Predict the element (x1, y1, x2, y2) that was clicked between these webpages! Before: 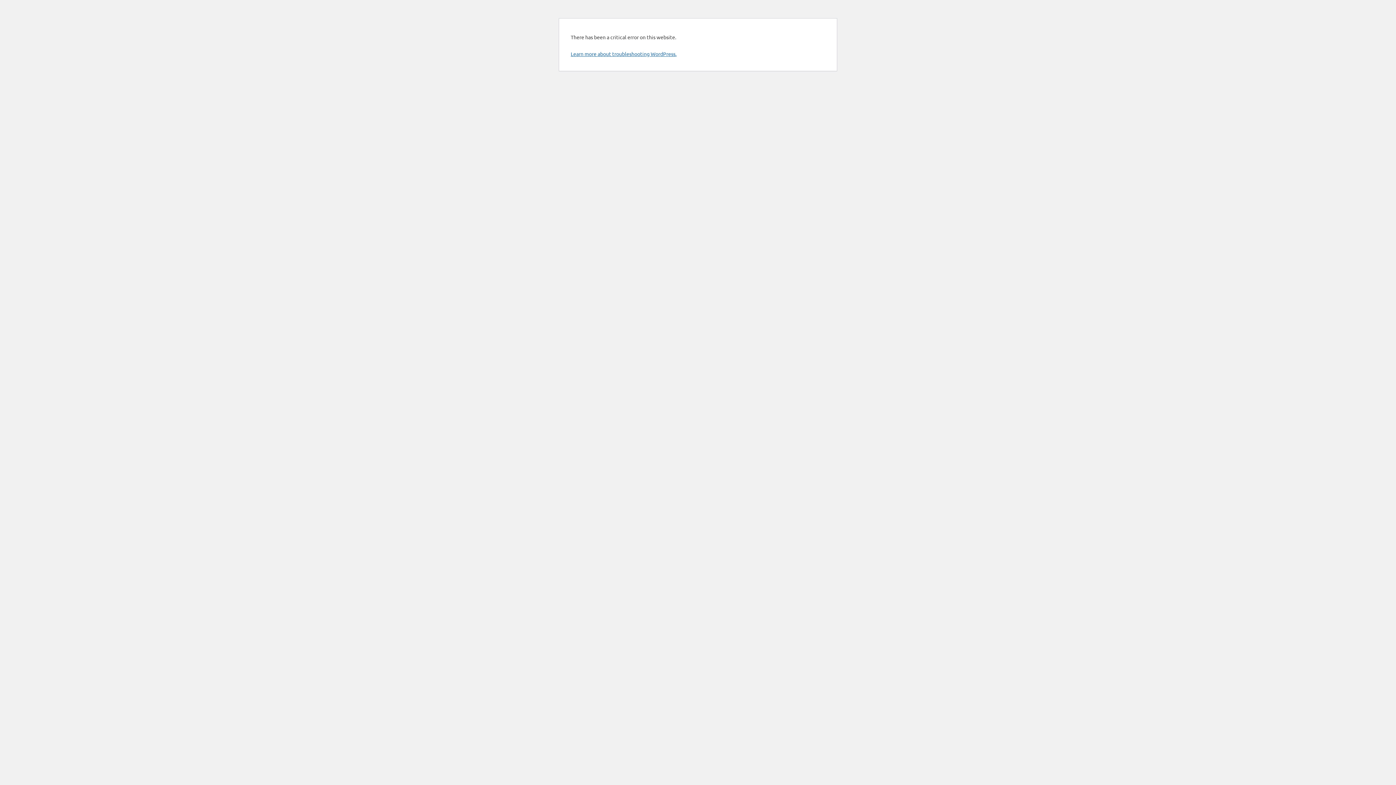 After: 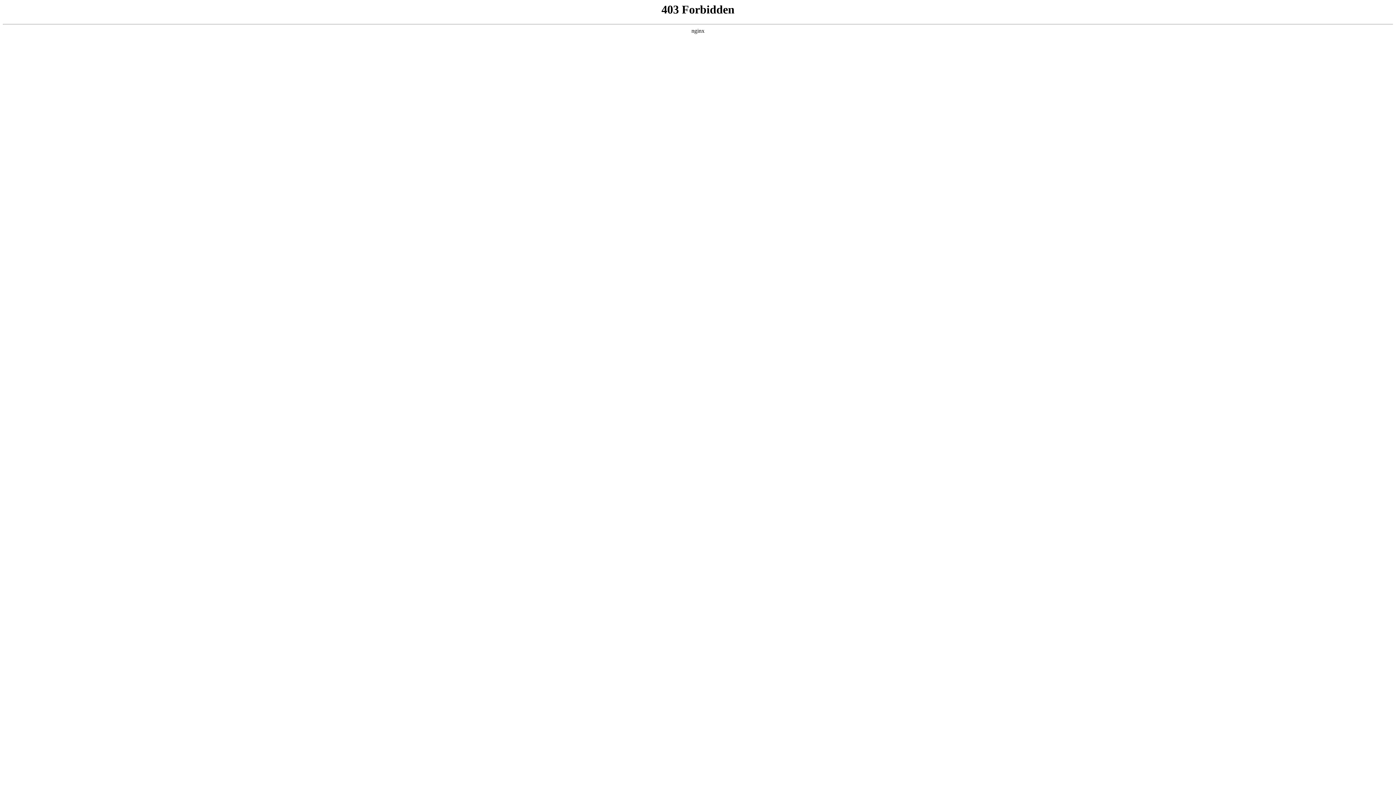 Action: label: Learn more about troubleshooting WordPress. bbox: (570, 50, 676, 57)